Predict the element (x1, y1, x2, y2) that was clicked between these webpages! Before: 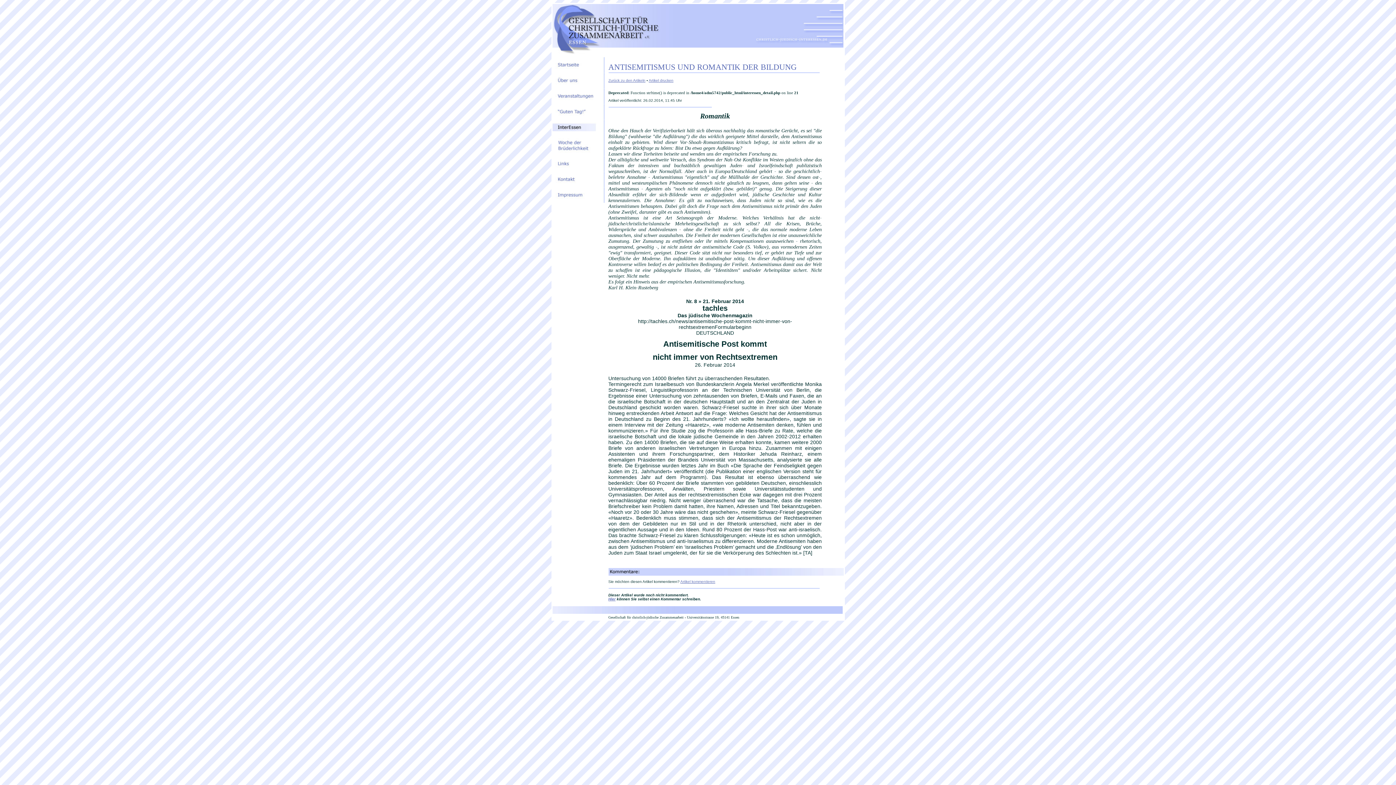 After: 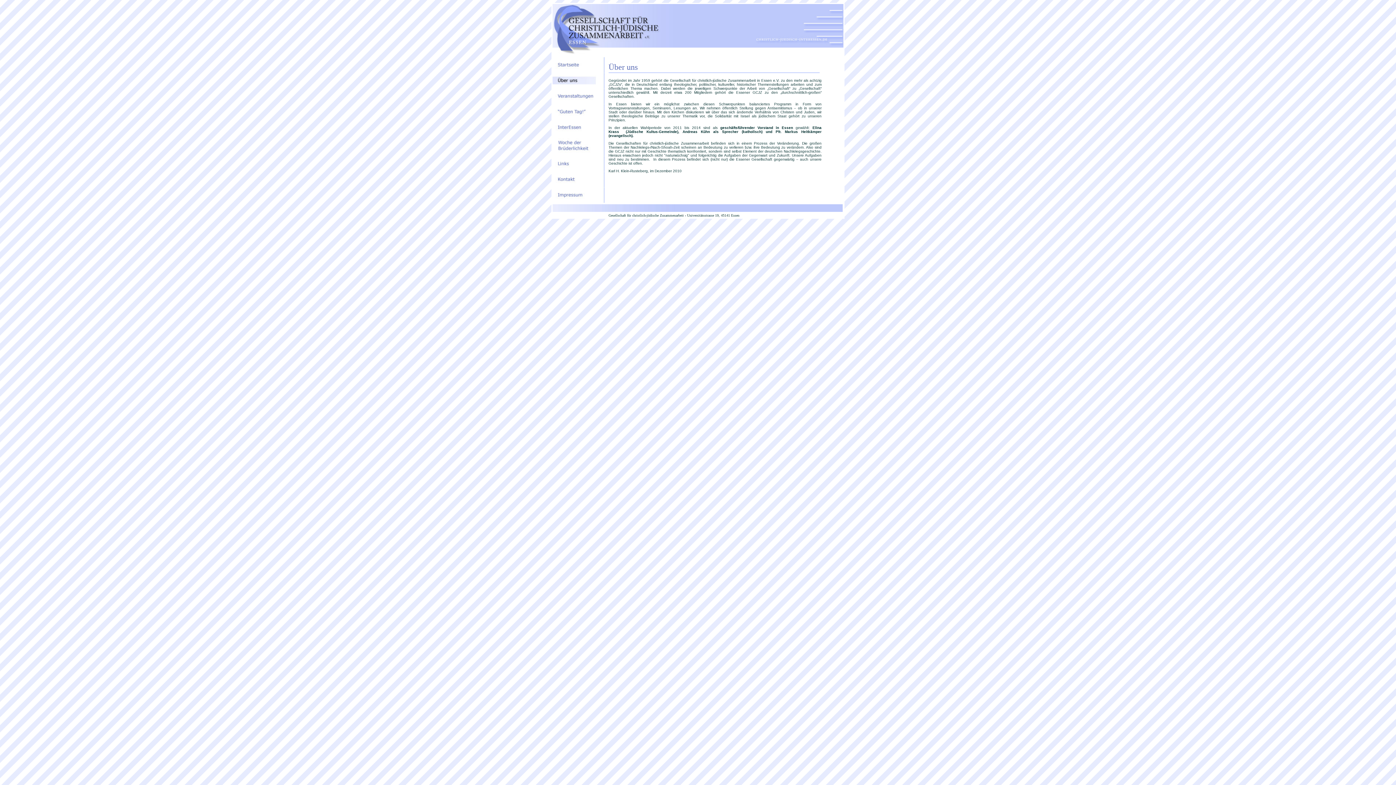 Action: bbox: (552, 84, 607, 89)